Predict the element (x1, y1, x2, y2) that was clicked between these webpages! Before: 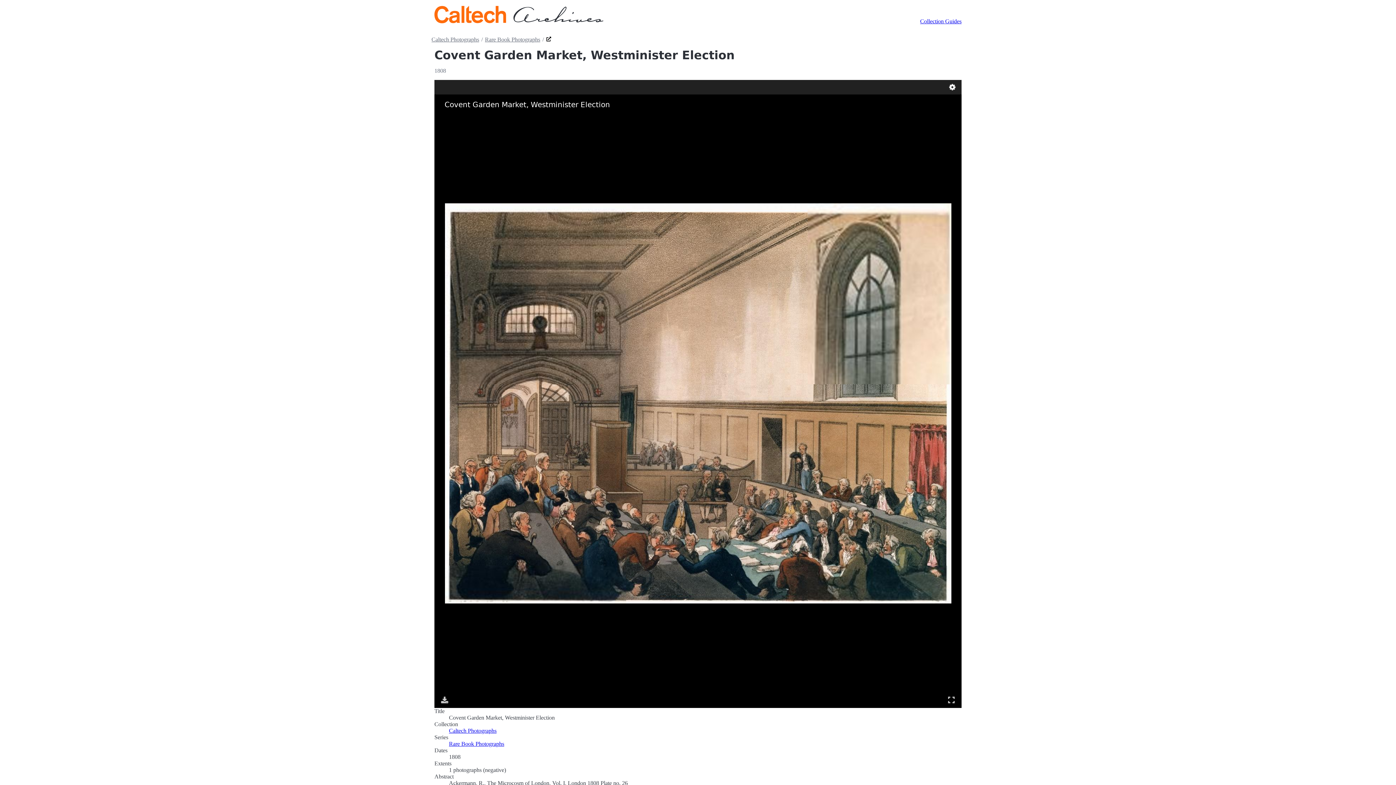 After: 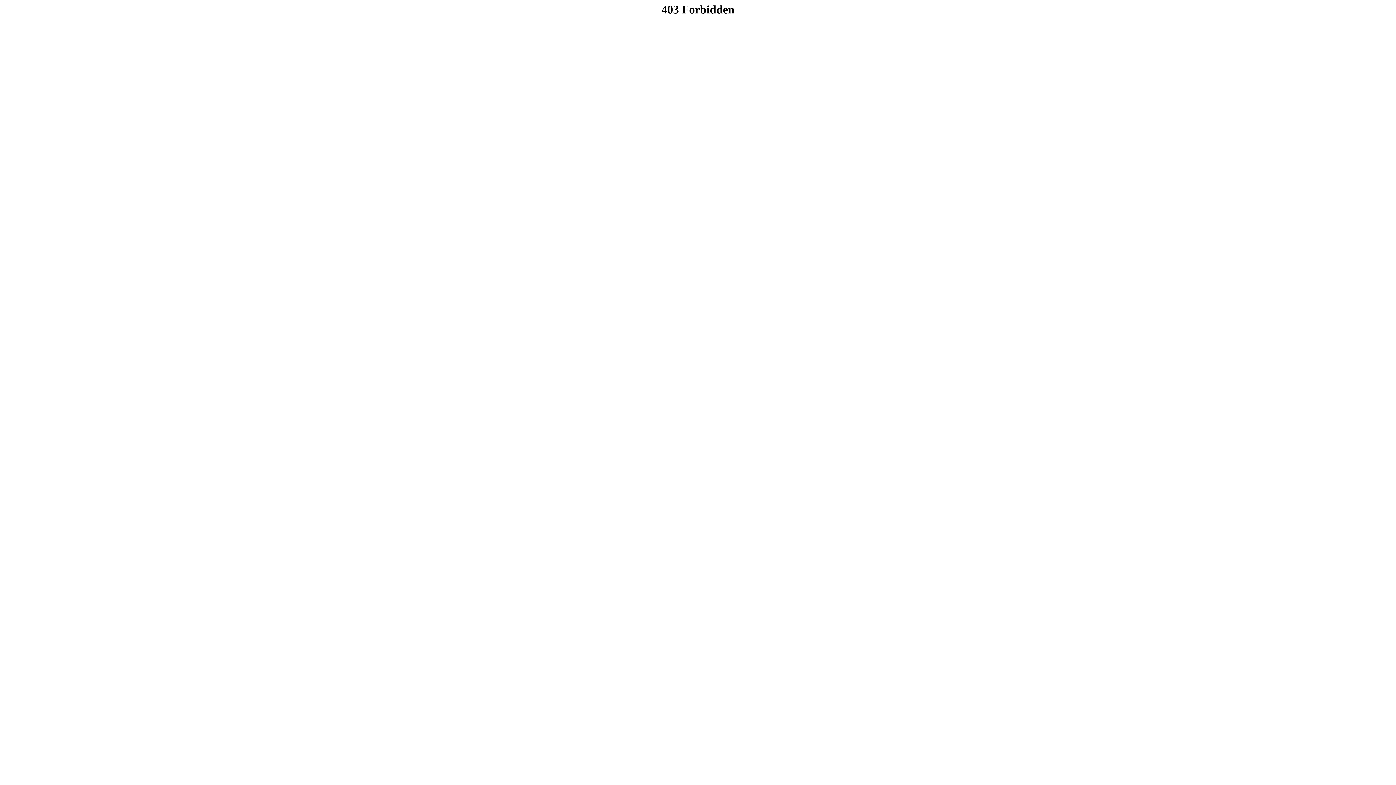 Action: label: Open the Covent Garden Market, Westminister Election record within its collection guide. bbox: (546, 36, 551, 42)